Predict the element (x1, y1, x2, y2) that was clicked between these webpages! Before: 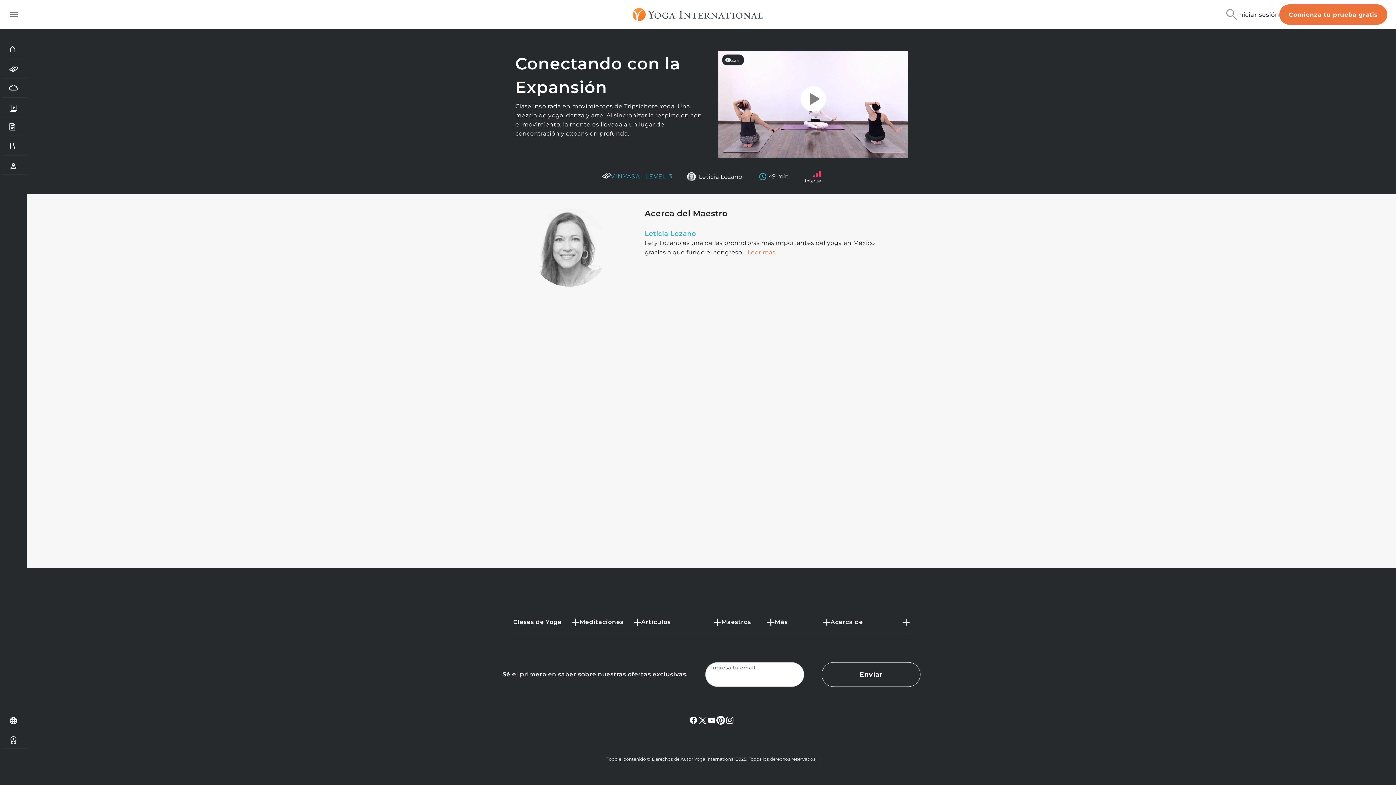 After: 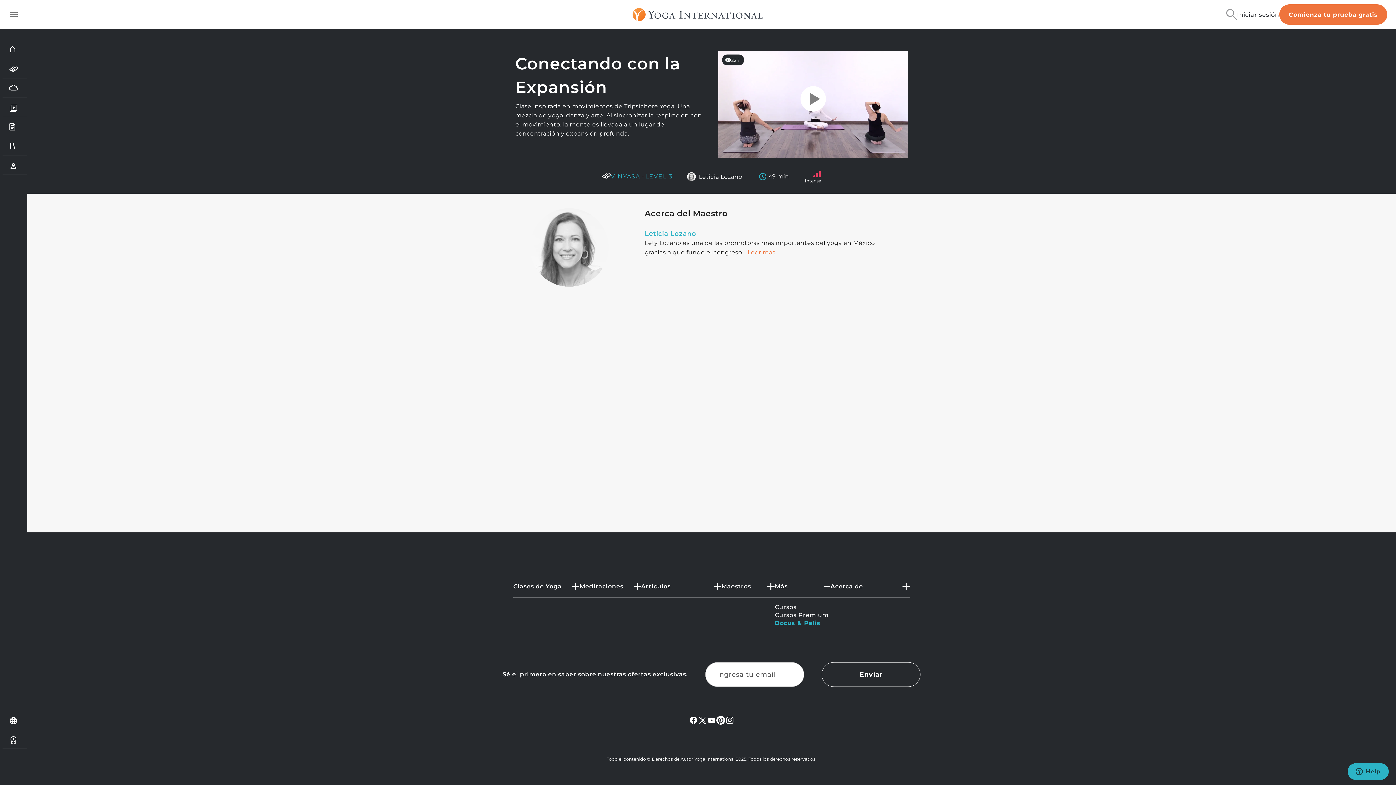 Action: label: Más bbox: (775, 612, 830, 633)